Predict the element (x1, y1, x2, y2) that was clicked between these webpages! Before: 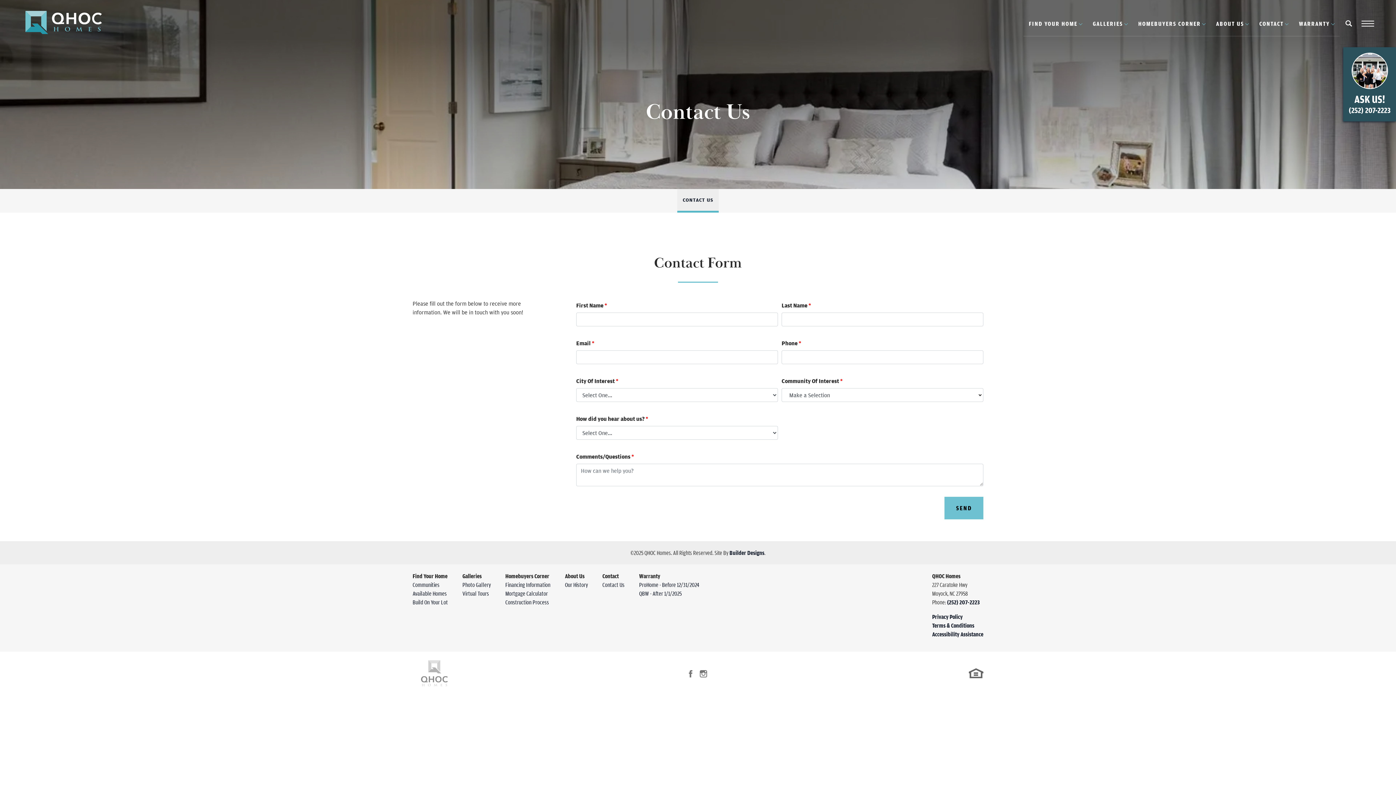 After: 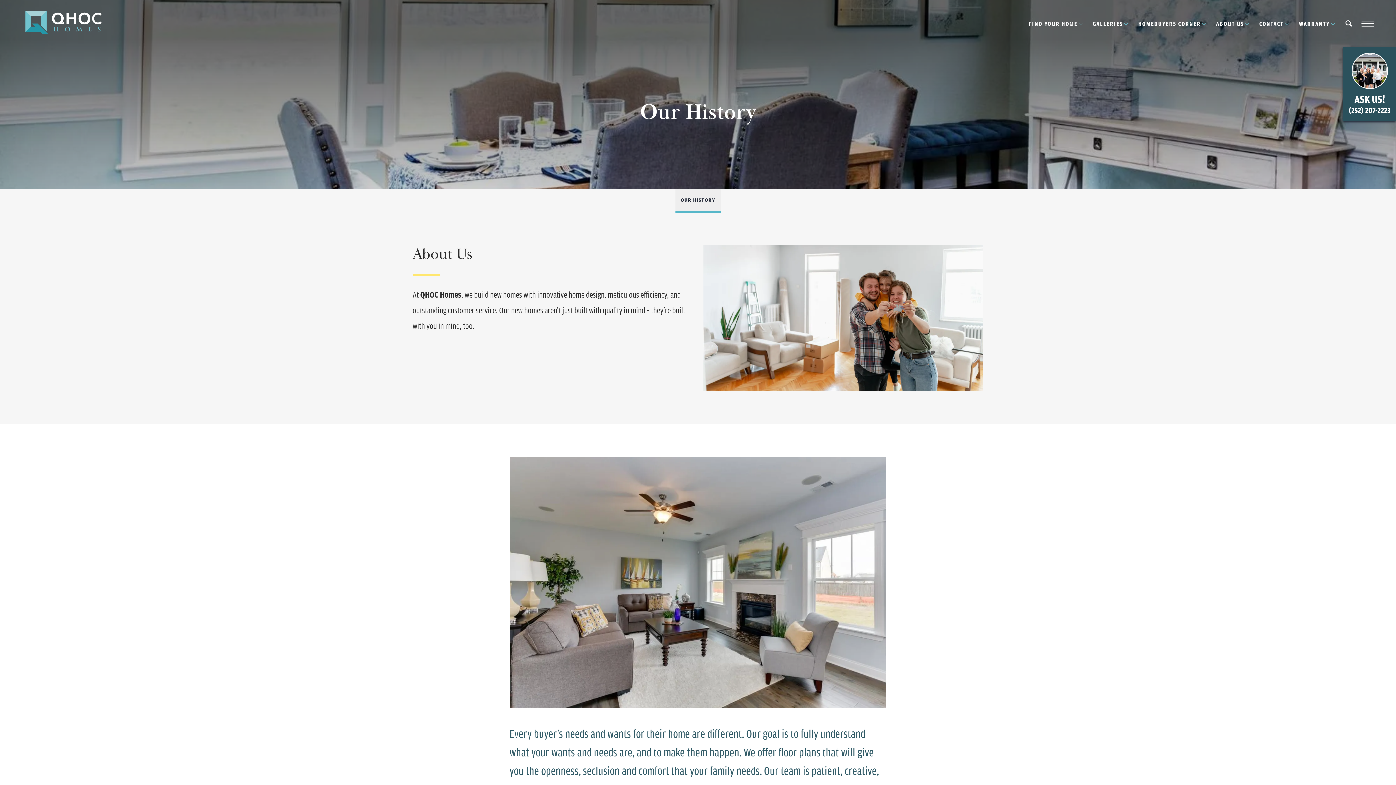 Action: bbox: (565, 581, 588, 589) label: Our History